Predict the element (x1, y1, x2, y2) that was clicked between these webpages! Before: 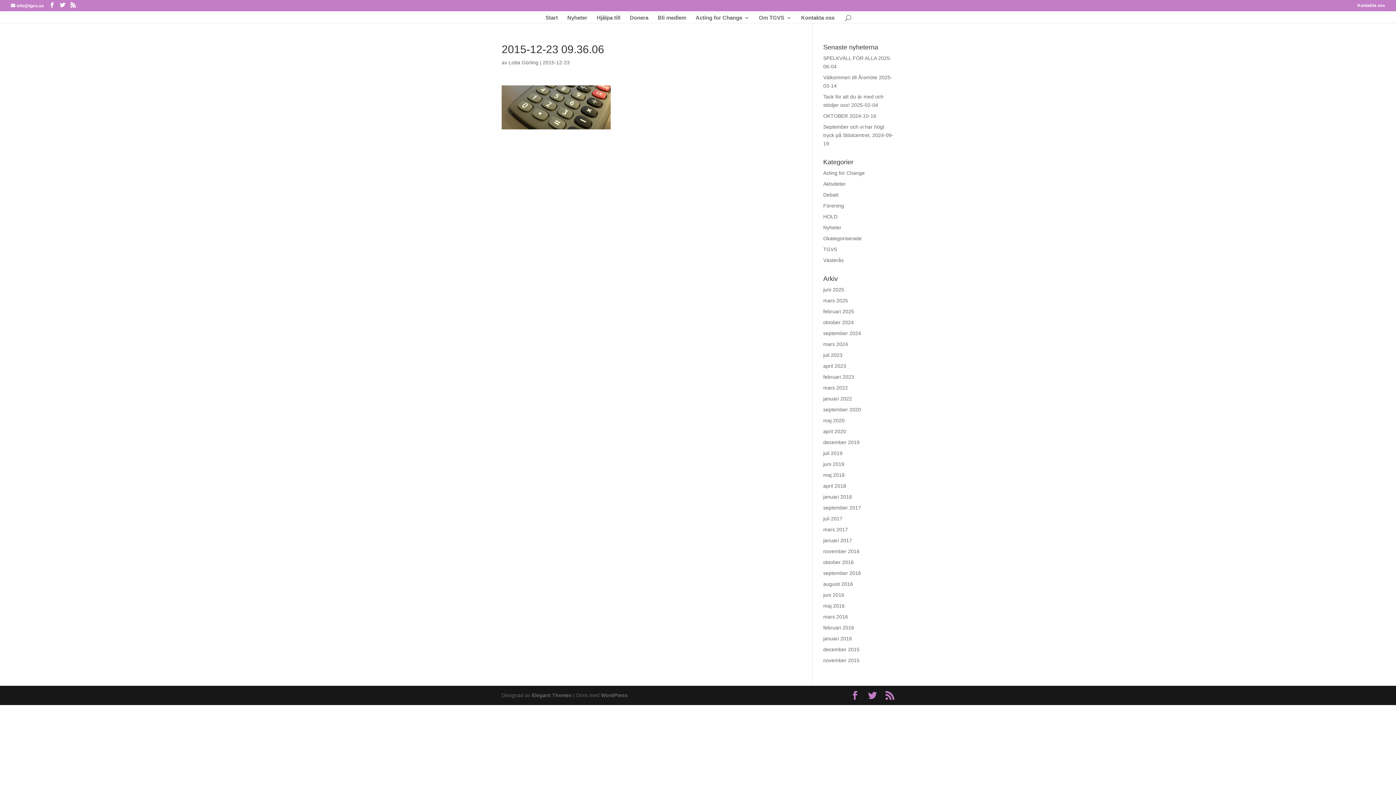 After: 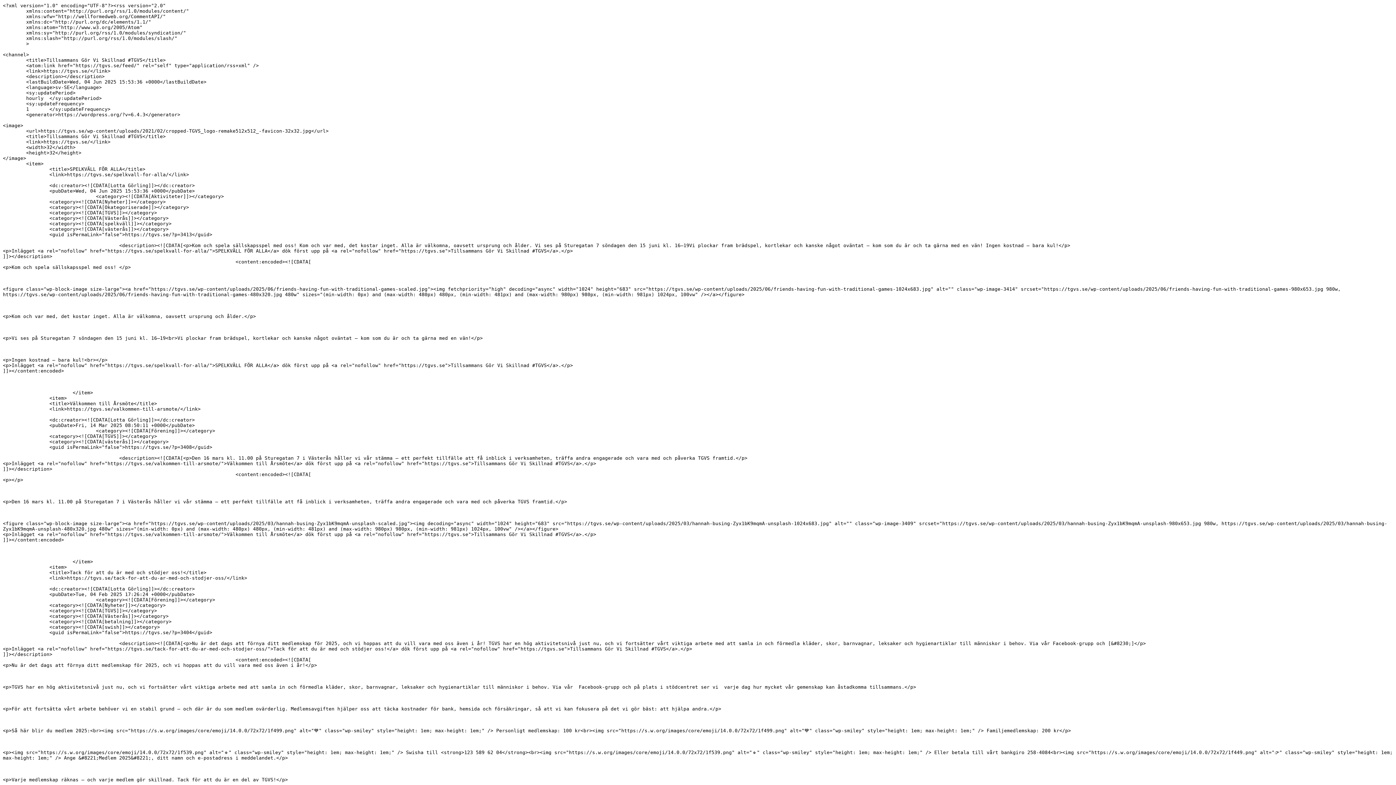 Action: bbox: (885, 691, 894, 700)